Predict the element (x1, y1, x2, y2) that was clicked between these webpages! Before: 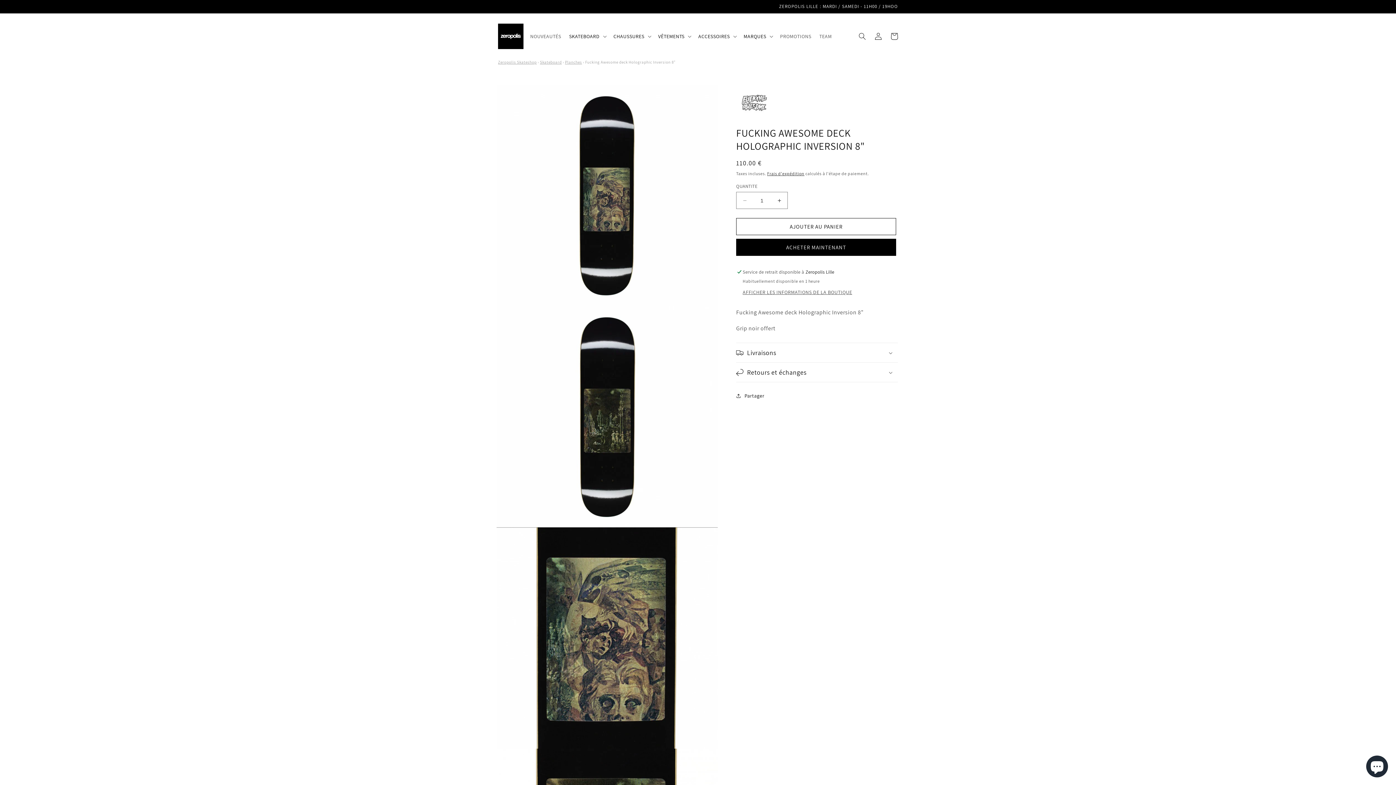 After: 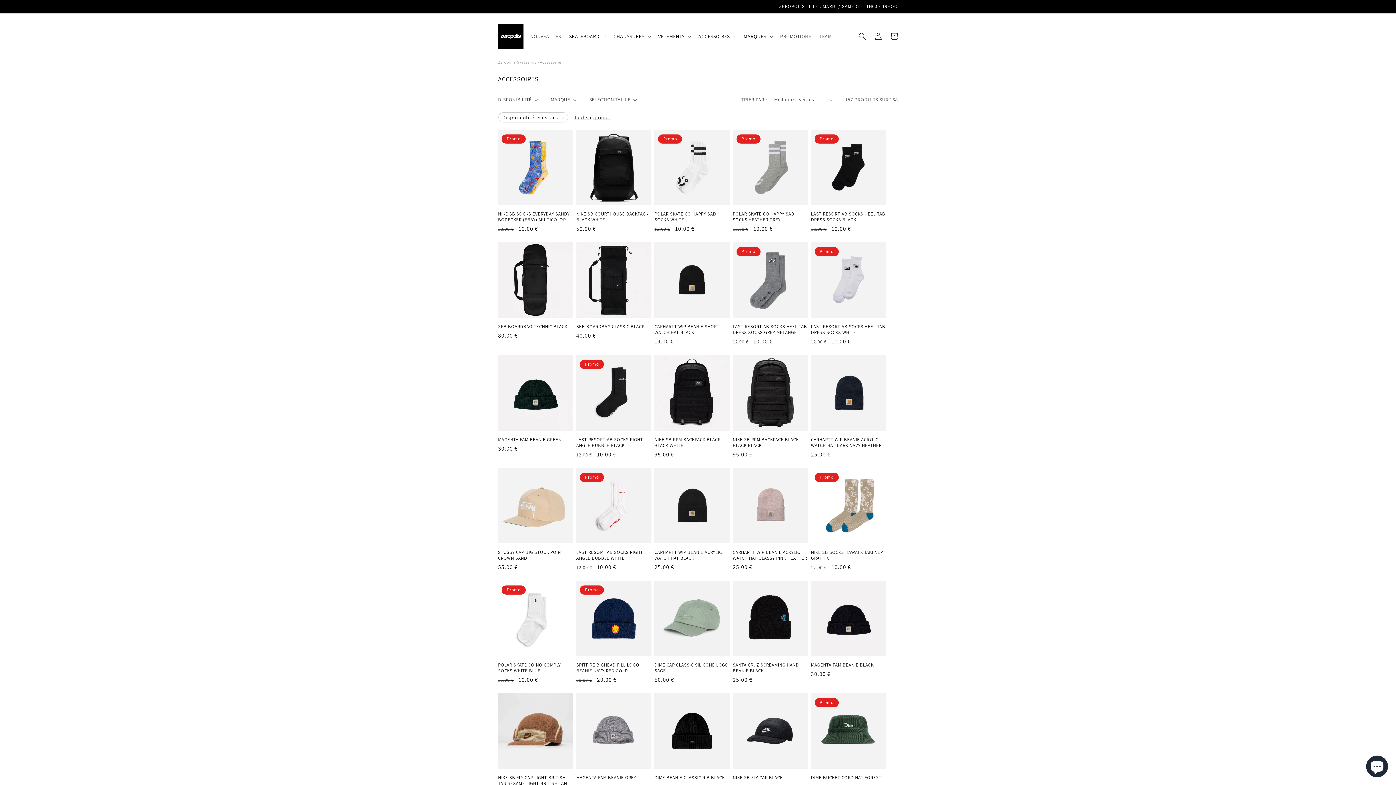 Action: label: ACCESSOIRES bbox: (698, 32, 730, 39)